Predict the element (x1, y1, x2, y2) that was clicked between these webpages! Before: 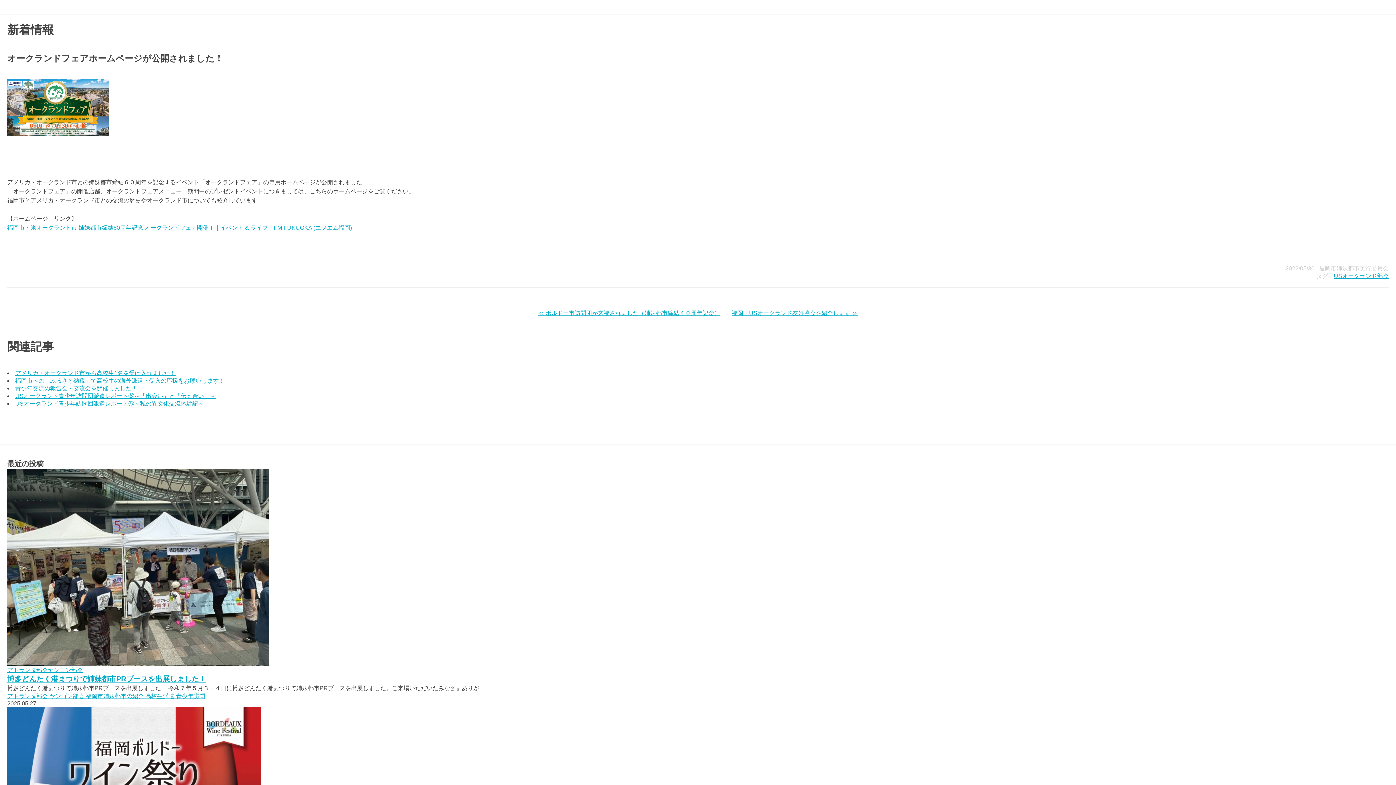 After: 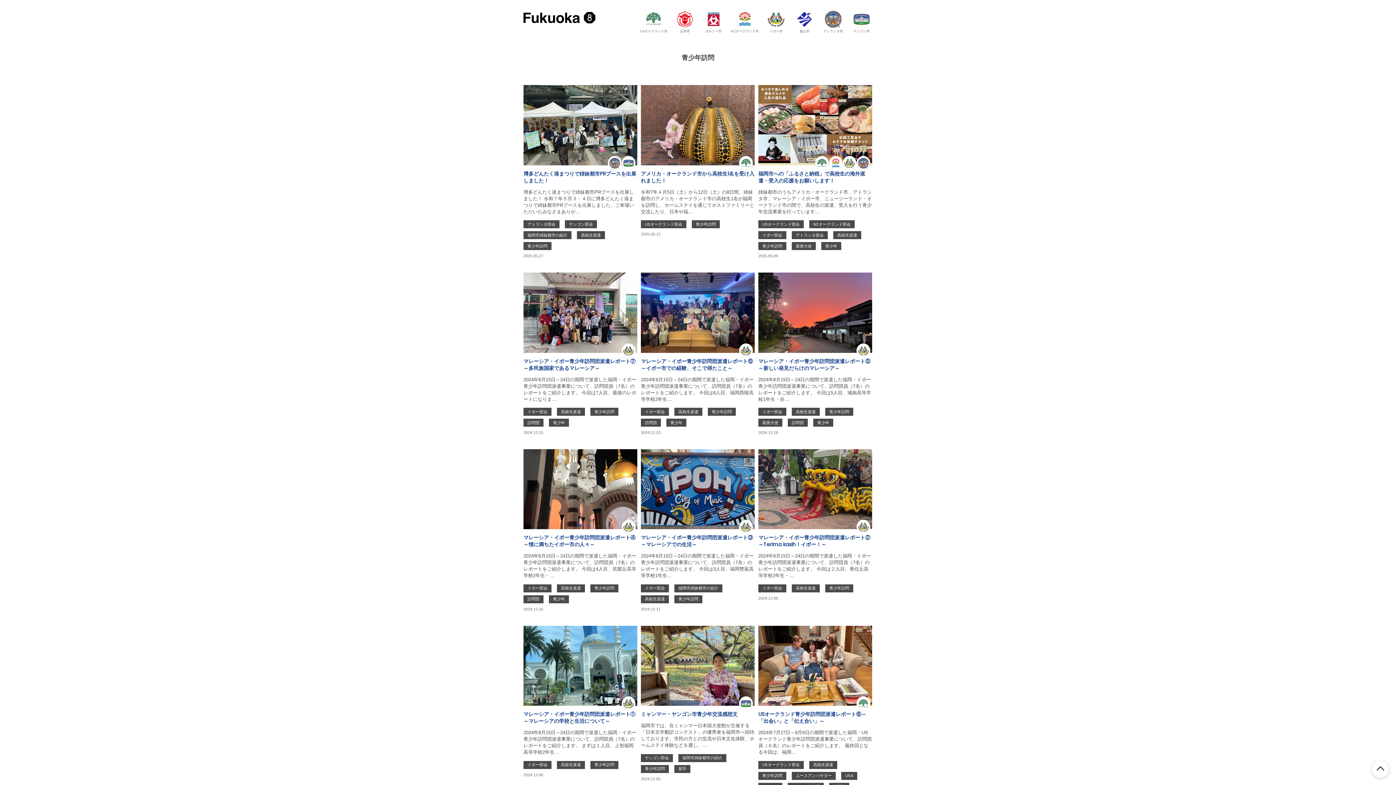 Action: label: 青少年訪問 bbox: (176, 693, 205, 699)